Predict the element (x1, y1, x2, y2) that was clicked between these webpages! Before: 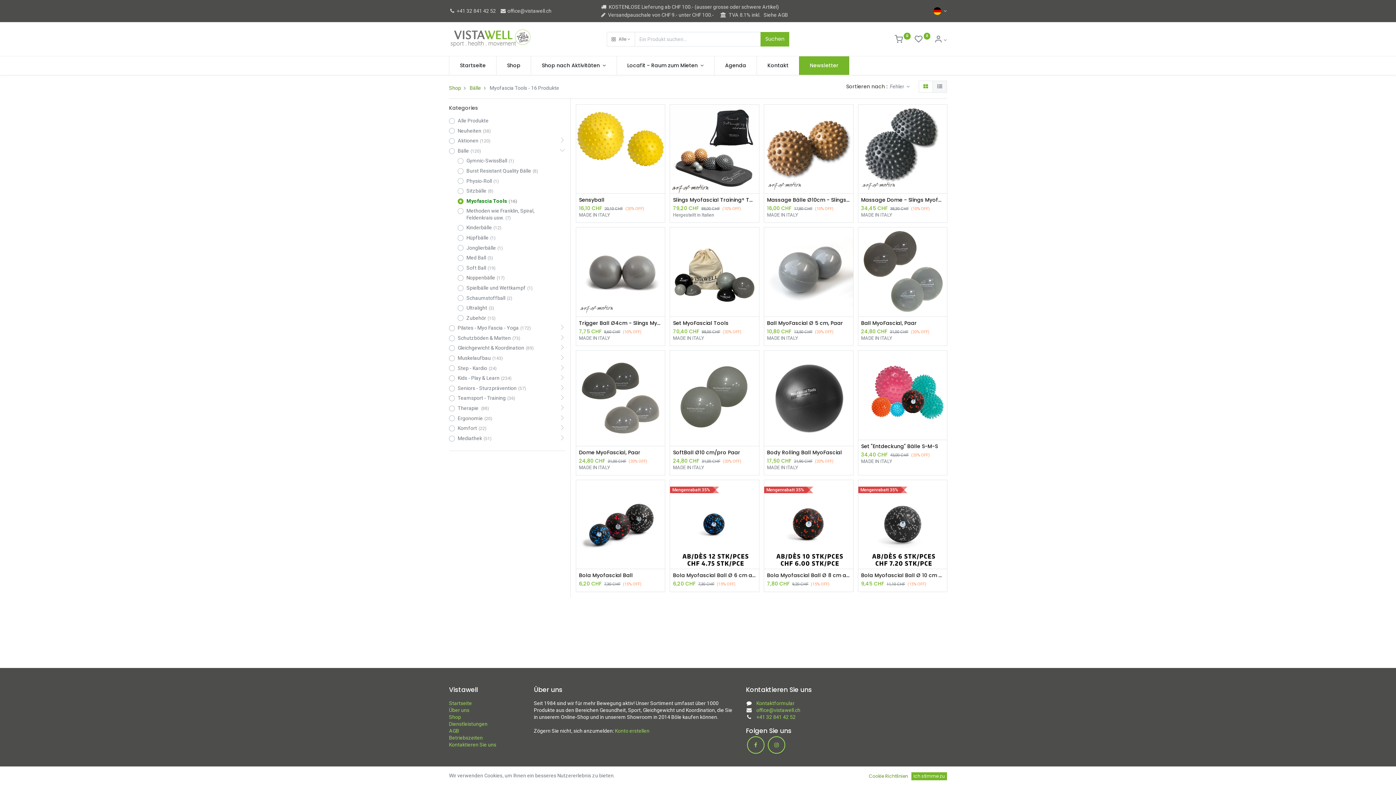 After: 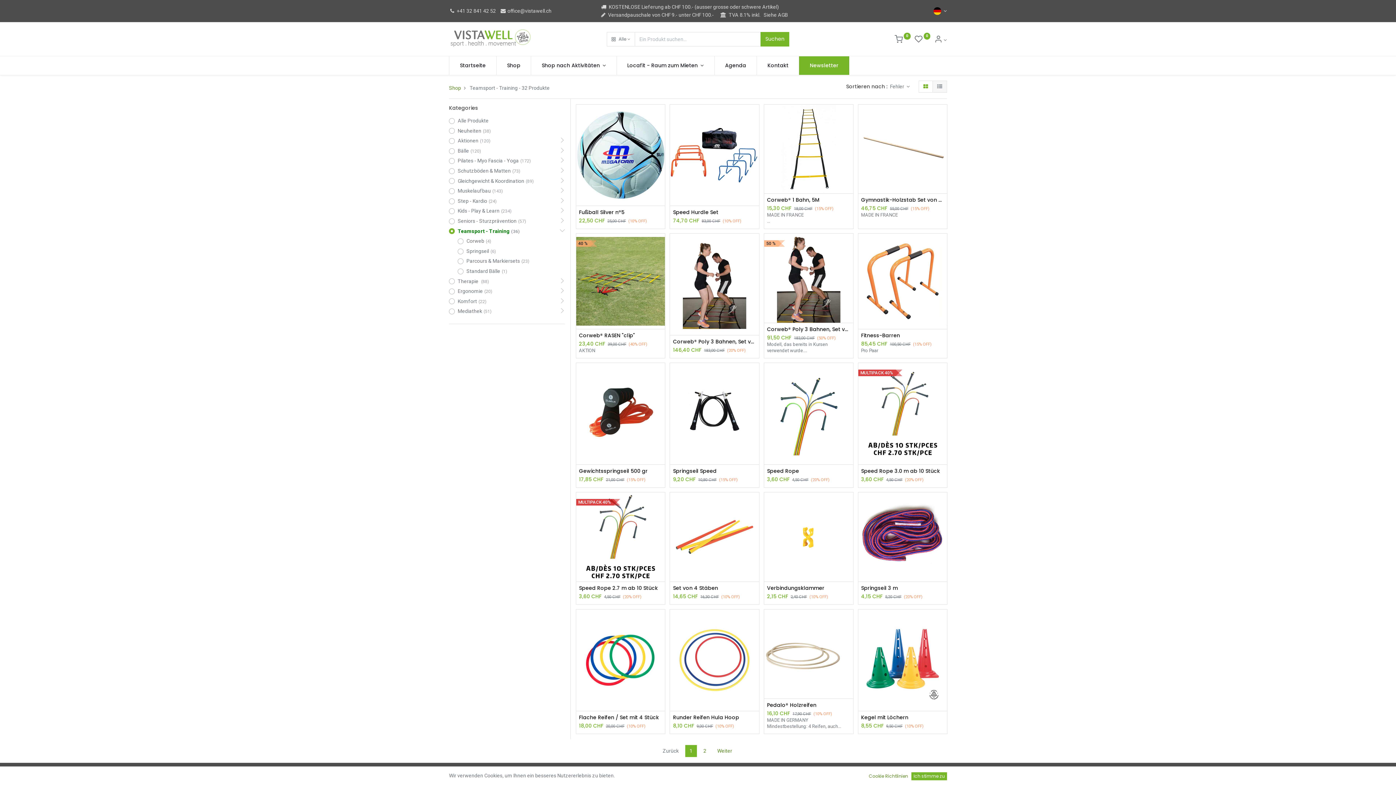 Action: bbox: (449, 395, 541, 402) label: Teamsport - Training(36)